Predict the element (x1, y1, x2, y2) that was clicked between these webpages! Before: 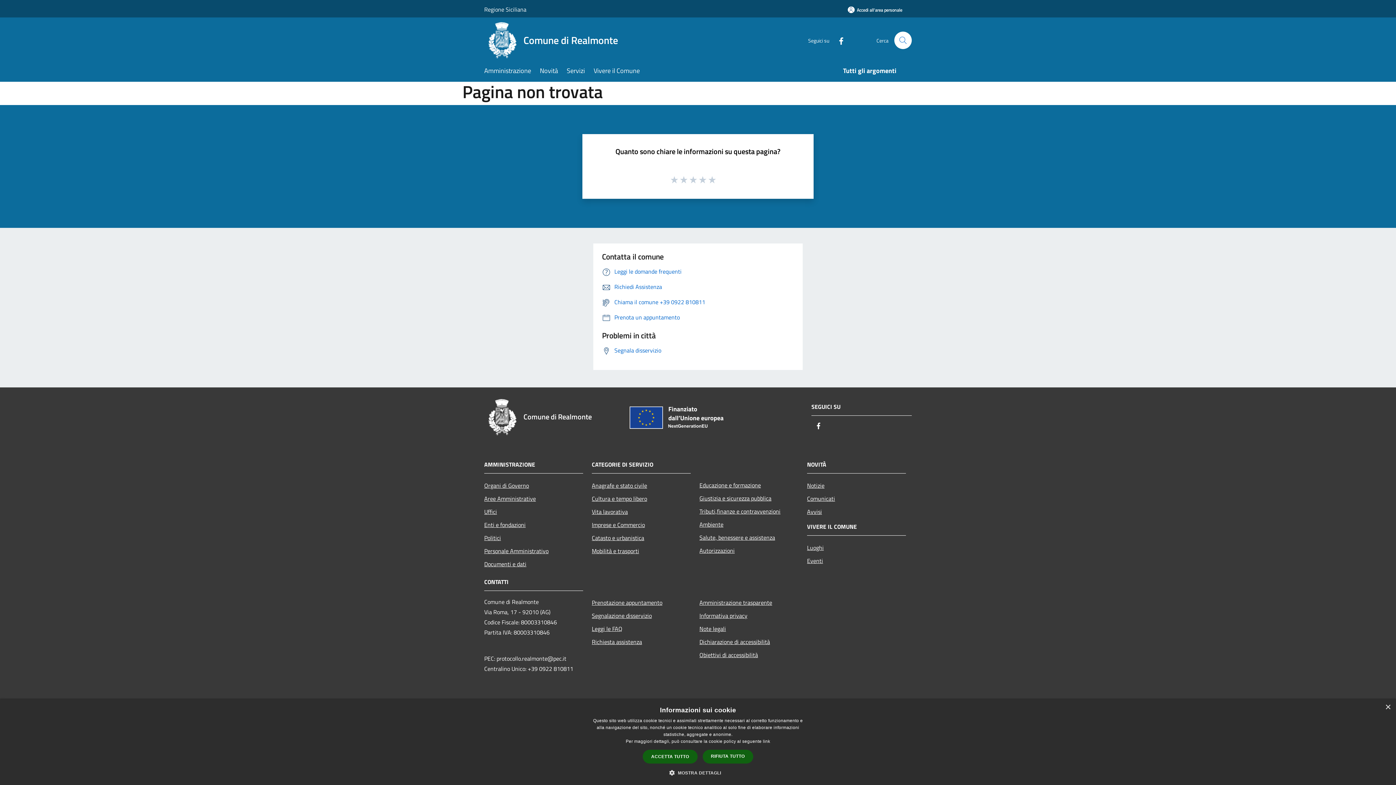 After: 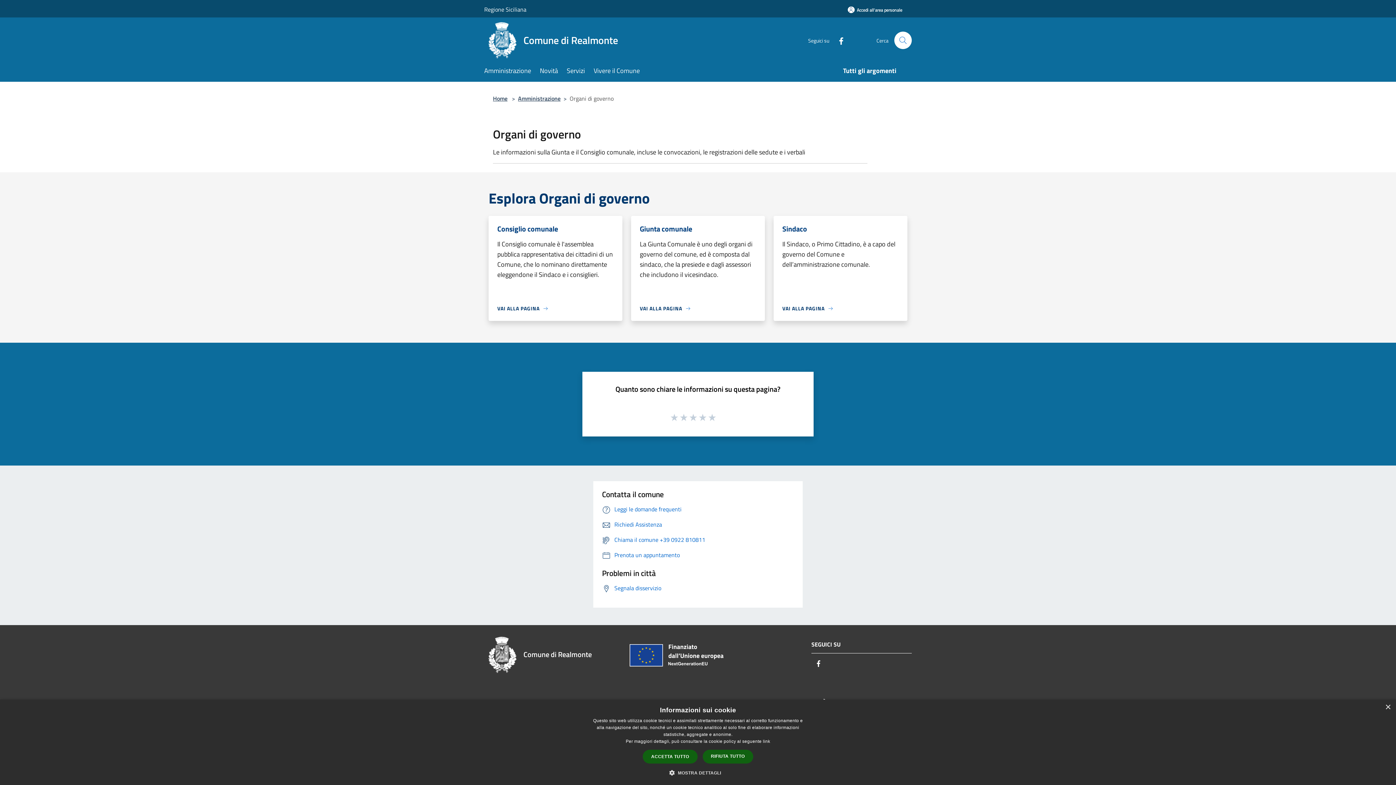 Action: bbox: (484, 479, 583, 492) label: Organi di Governo